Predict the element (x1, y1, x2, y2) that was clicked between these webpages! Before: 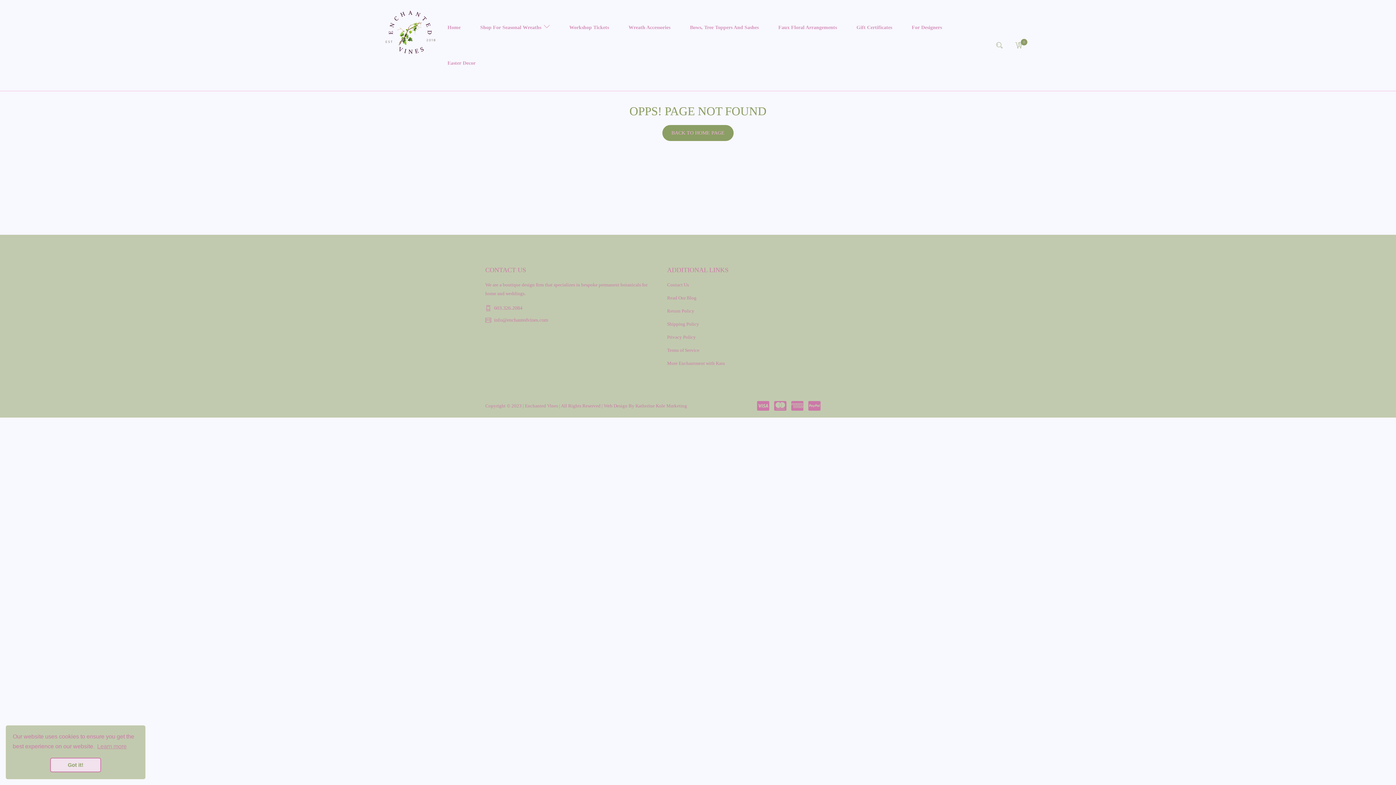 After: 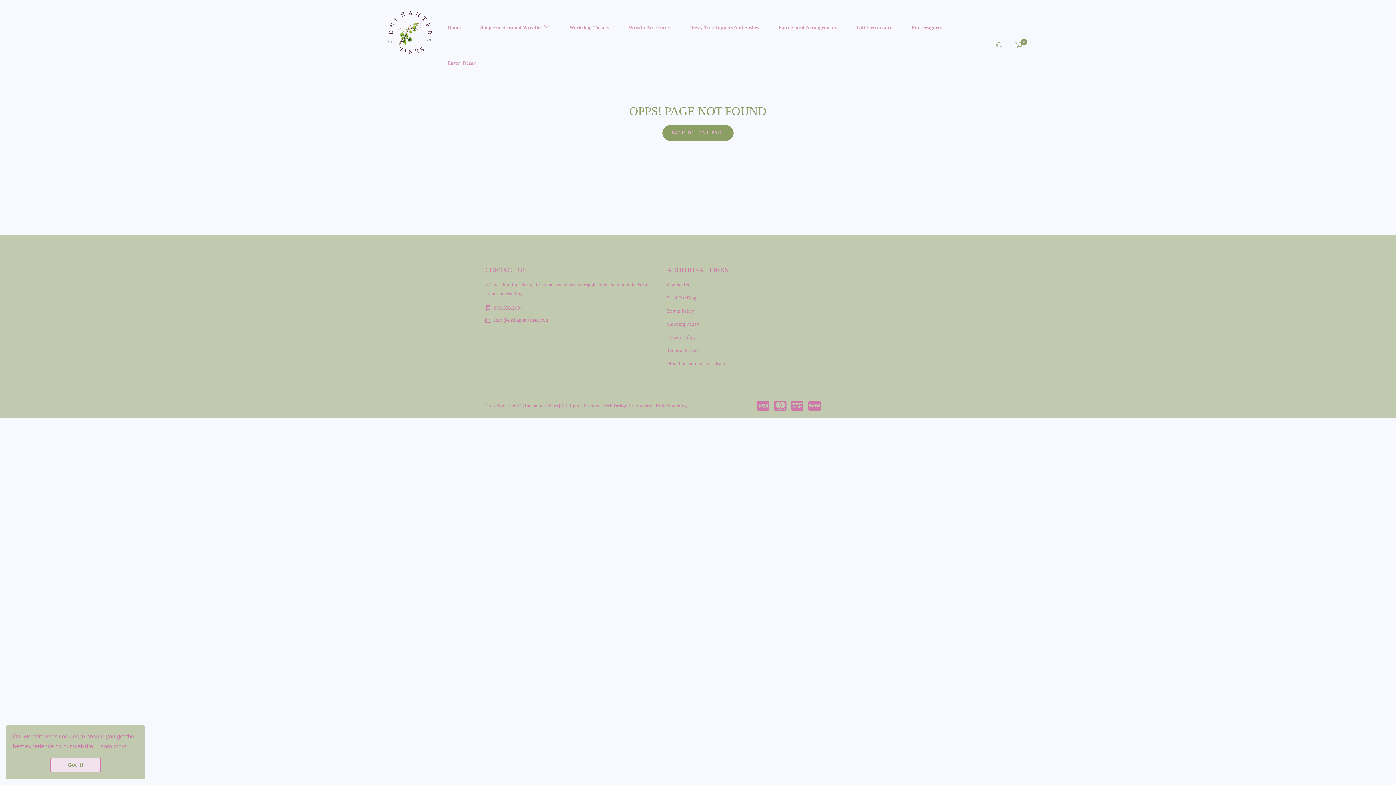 Action: bbox: (791, 400, 803, 411)